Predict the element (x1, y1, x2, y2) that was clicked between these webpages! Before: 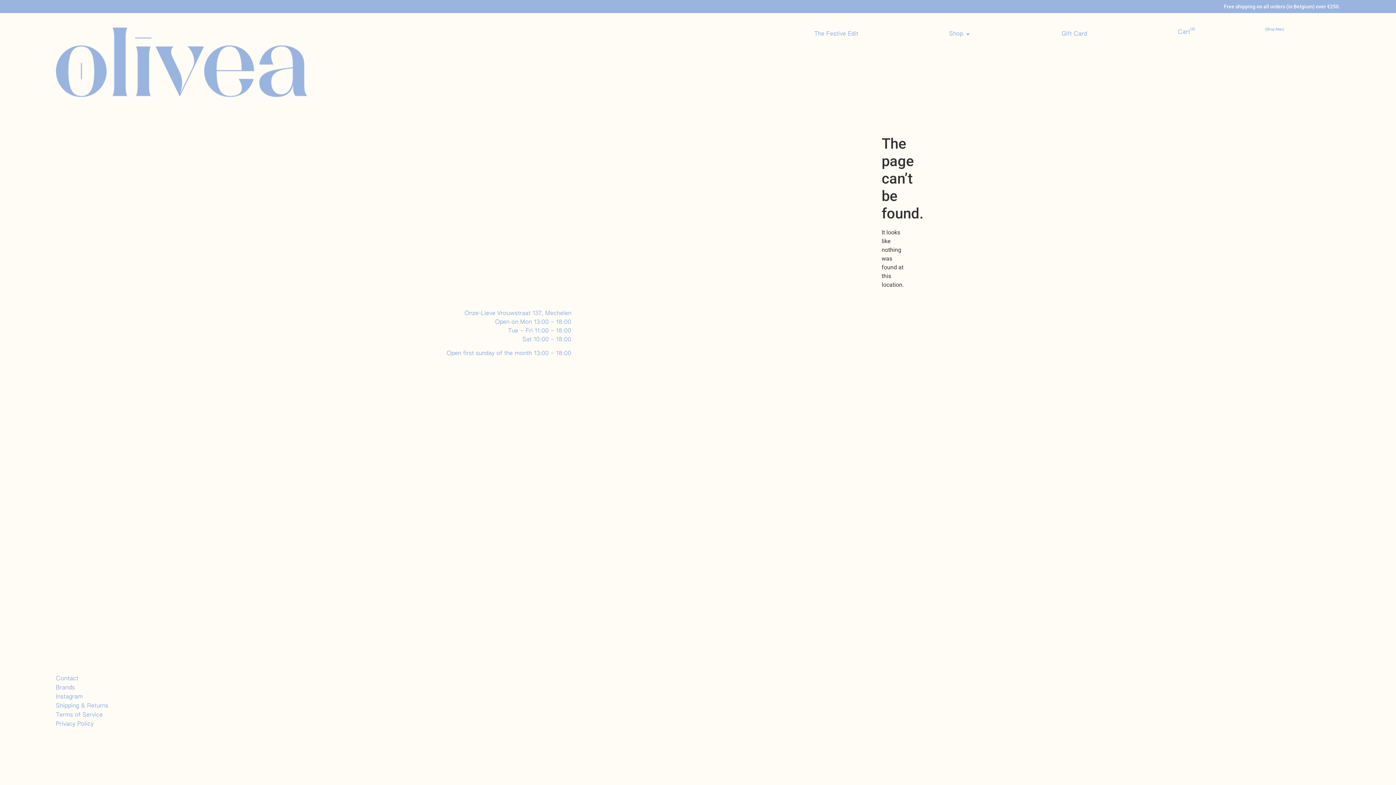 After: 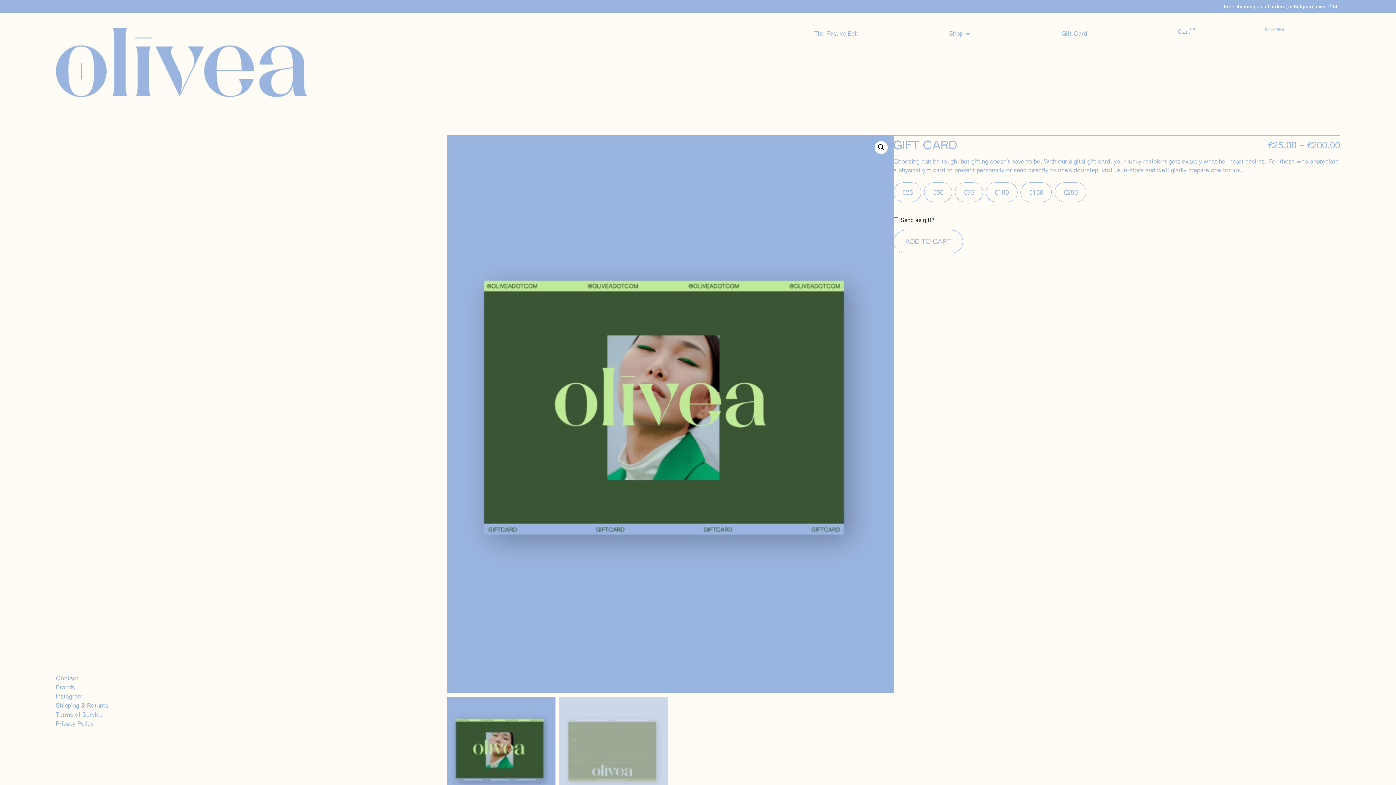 Action: bbox: (1061, 29, 1087, 38) label: Gift Card